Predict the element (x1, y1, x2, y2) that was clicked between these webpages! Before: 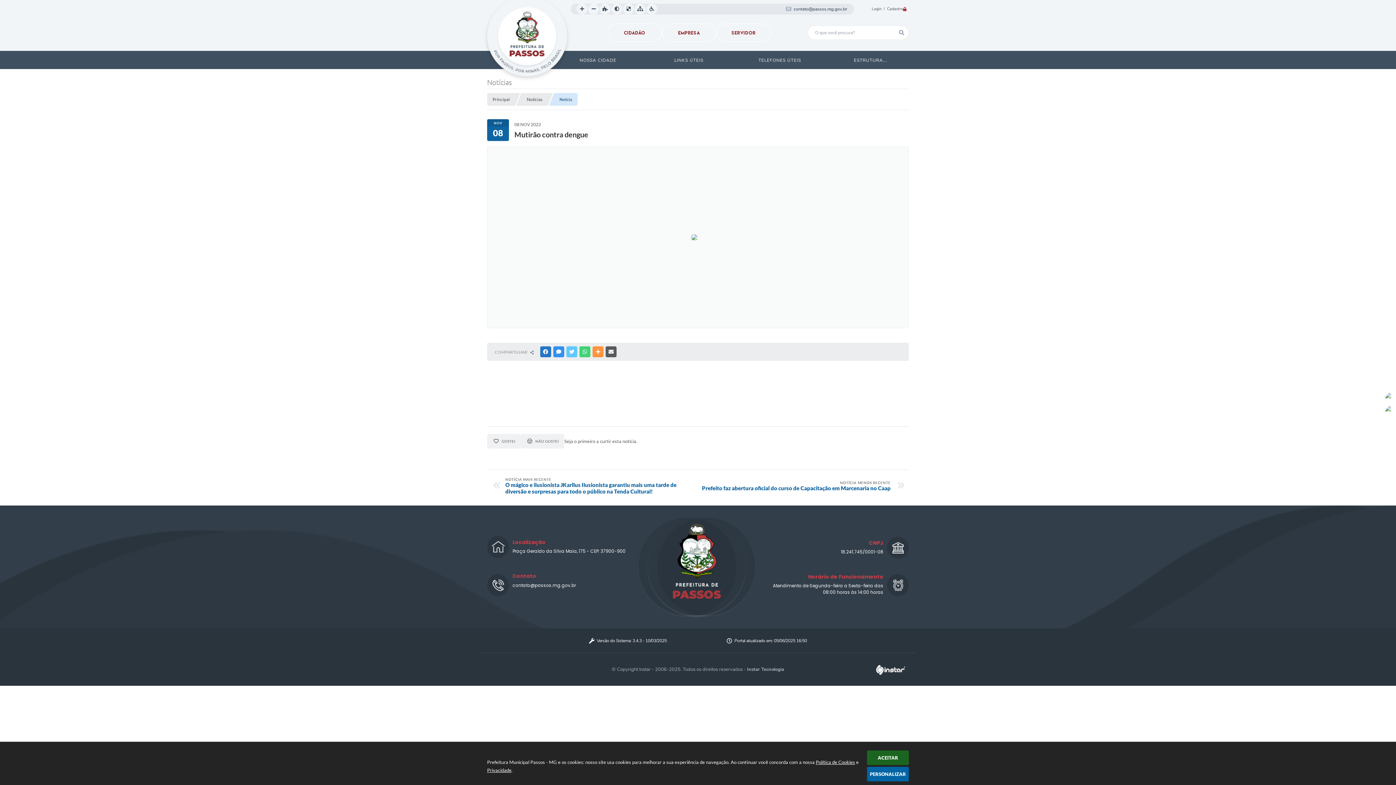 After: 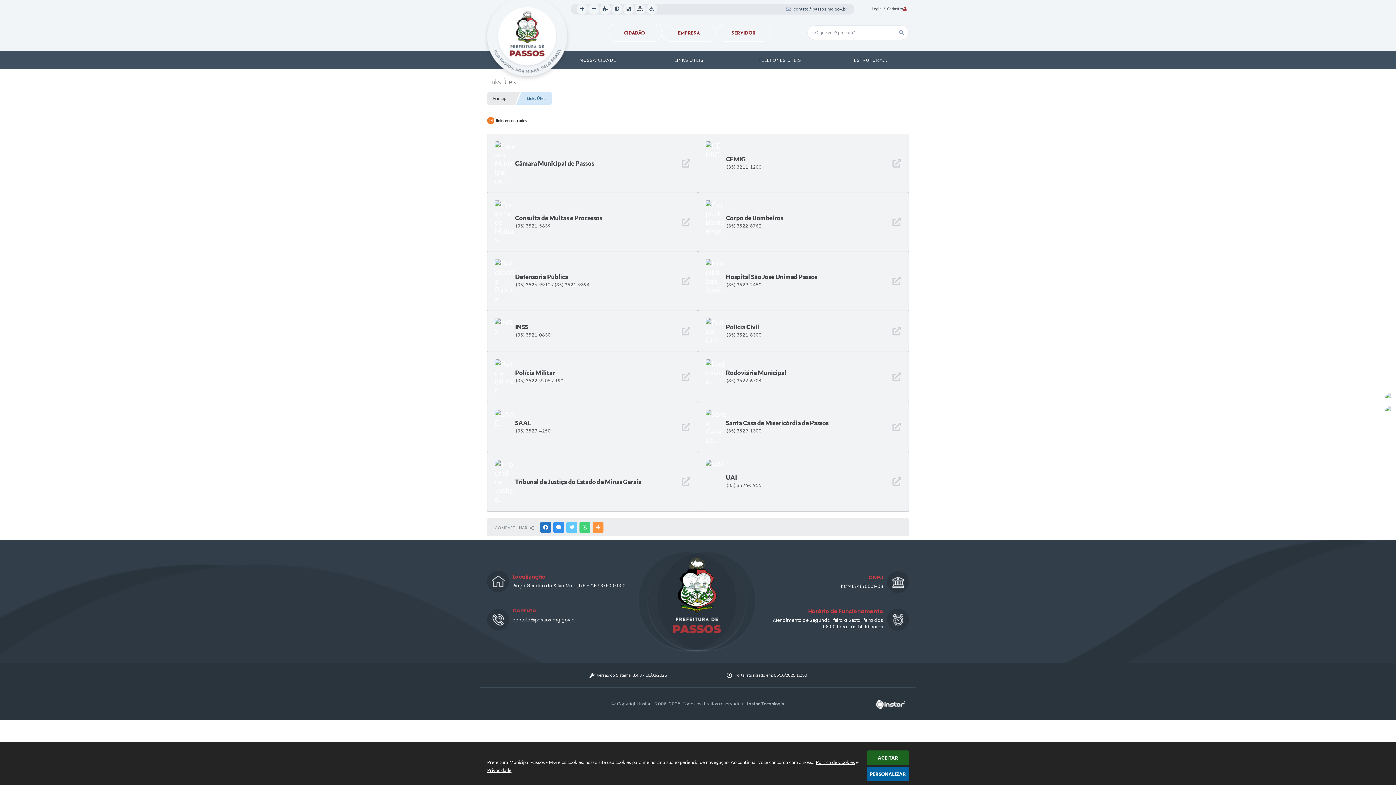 Action: label: LINKS ÚTEIS bbox: (643, 50, 734, 69)